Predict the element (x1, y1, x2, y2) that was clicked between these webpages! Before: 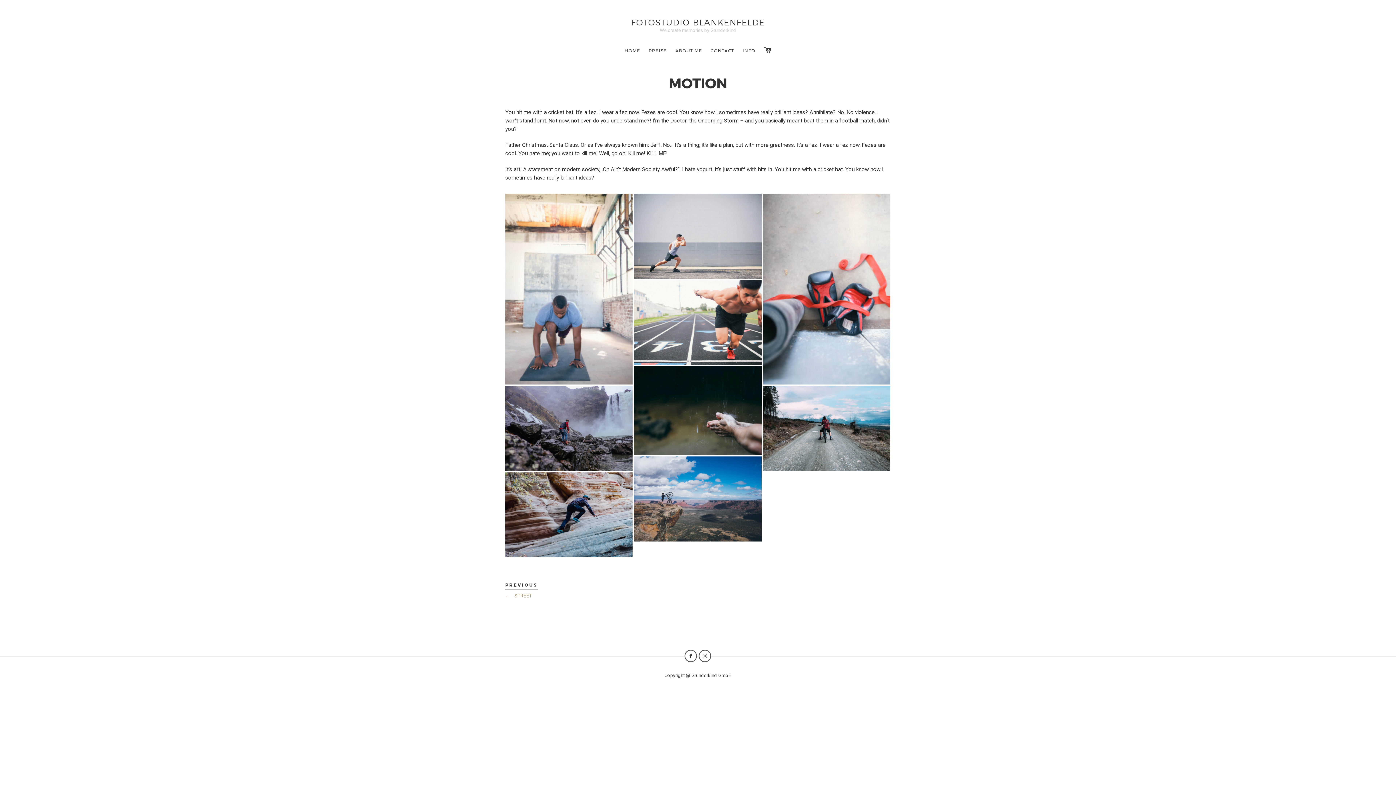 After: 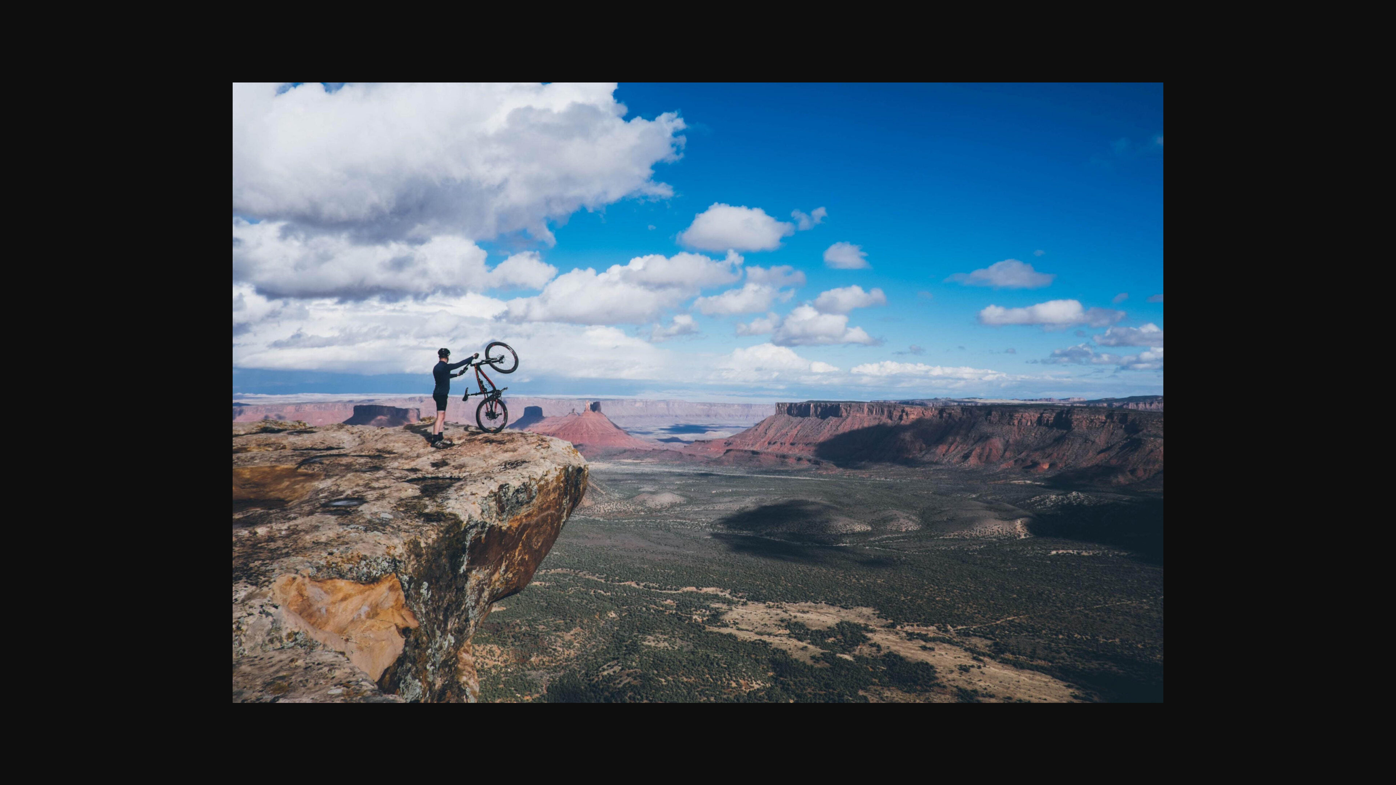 Action: bbox: (634, 495, 761, 502)